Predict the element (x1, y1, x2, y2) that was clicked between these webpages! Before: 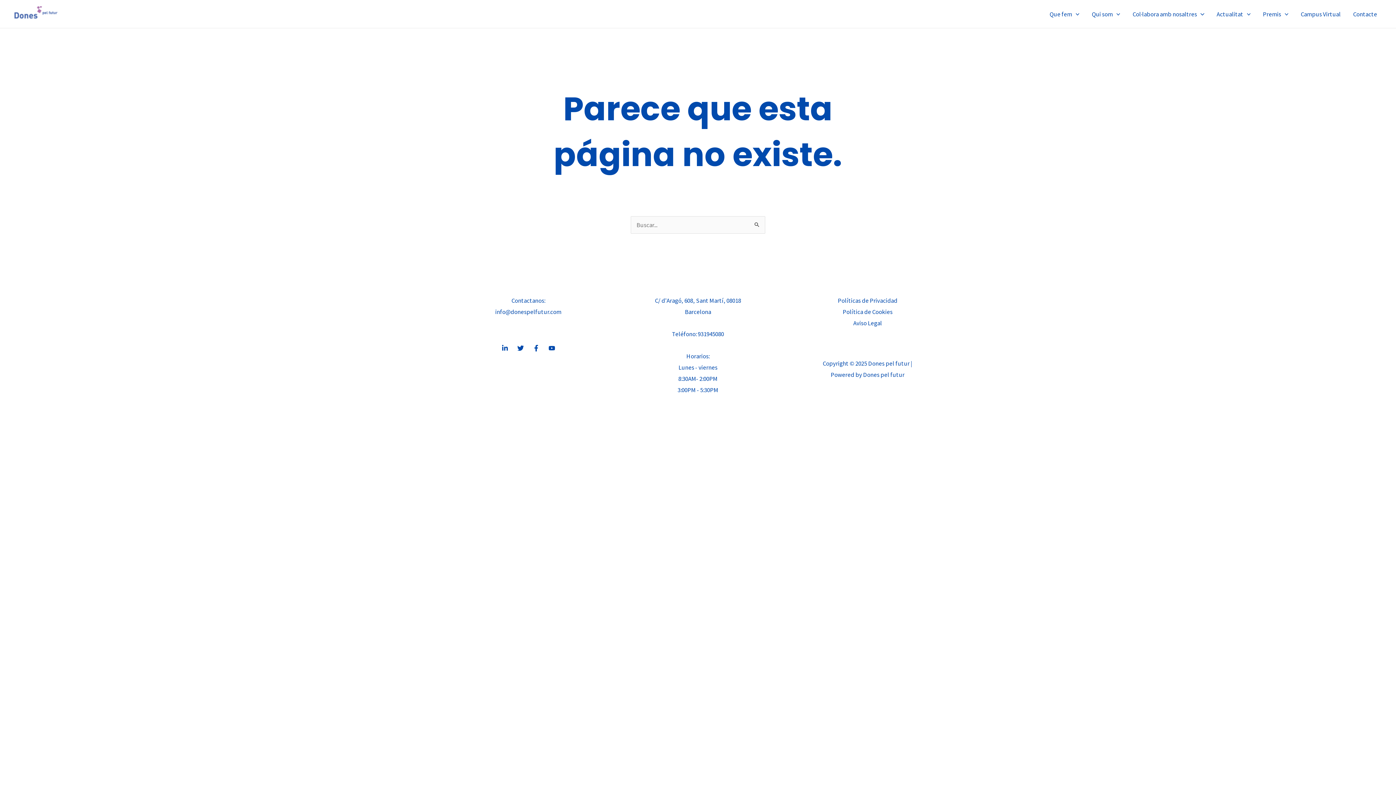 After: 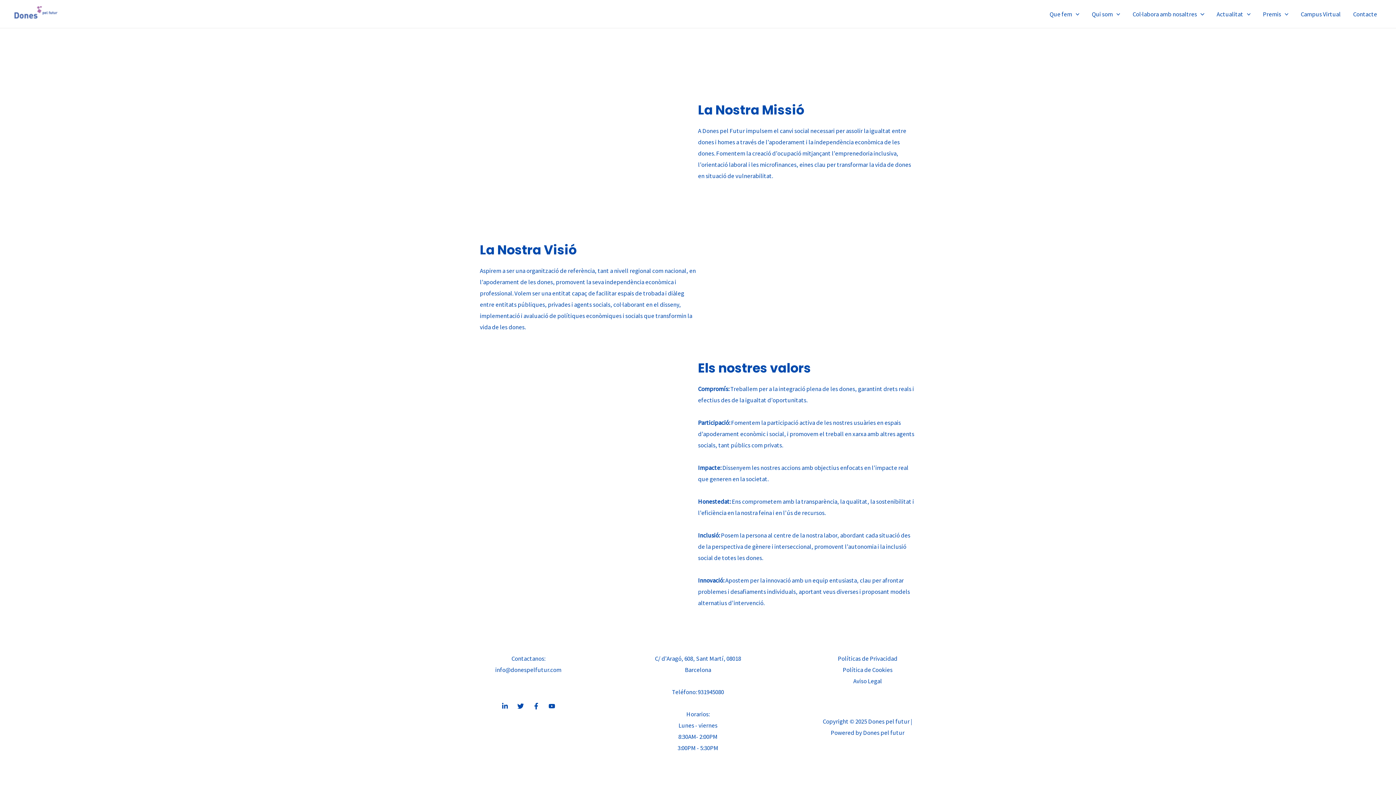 Action: label: Qui som bbox: (1085, 1, 1126, 26)